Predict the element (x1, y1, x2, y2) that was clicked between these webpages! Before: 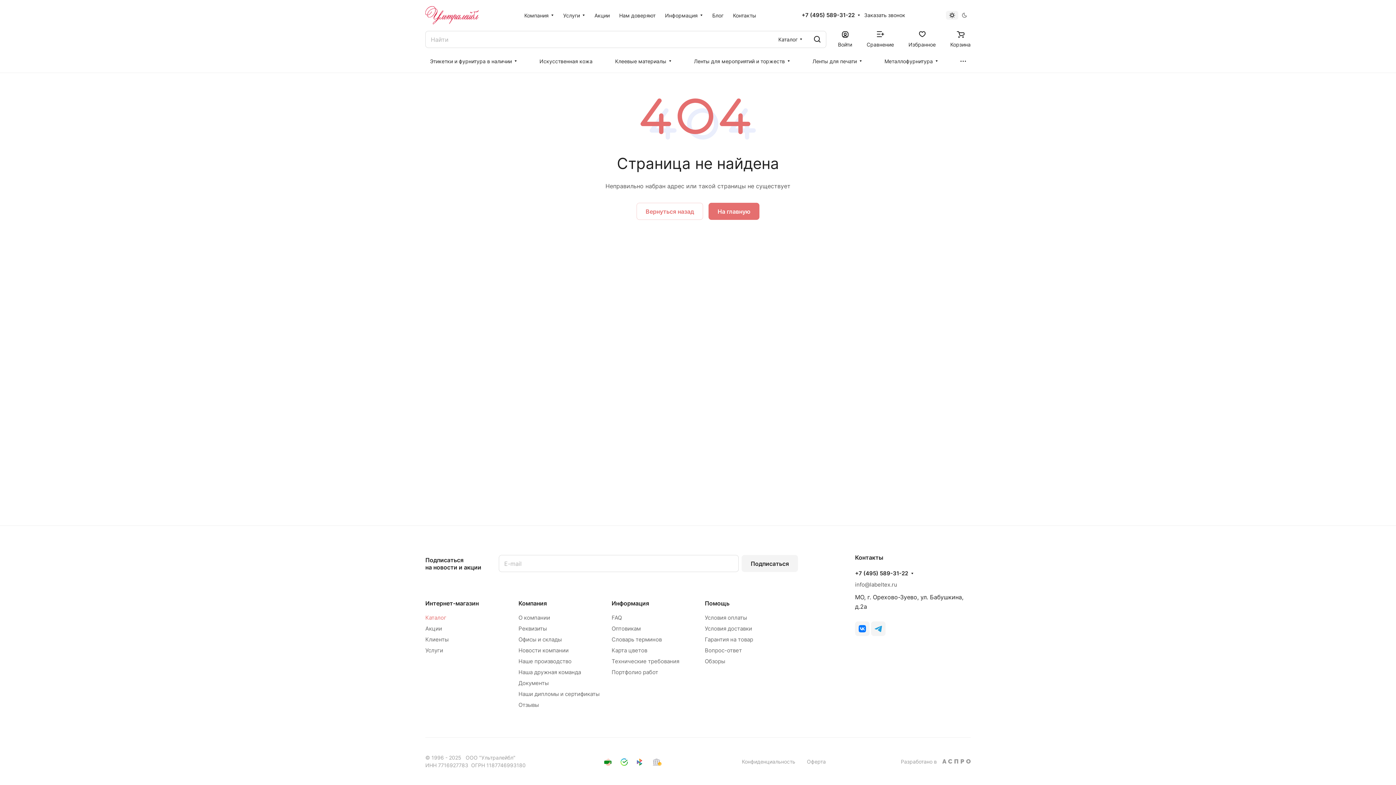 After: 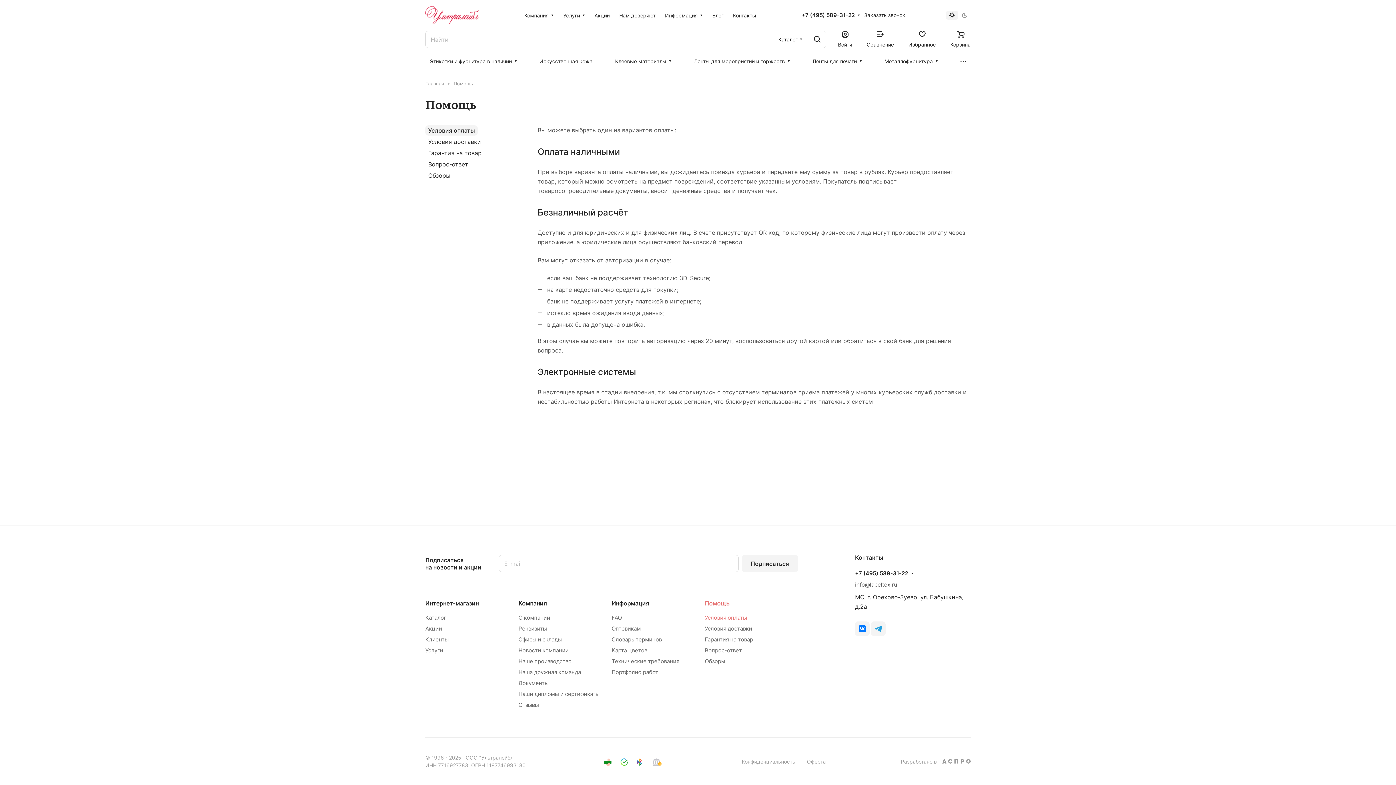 Action: label: Условия оплаты bbox: (705, 614, 747, 621)